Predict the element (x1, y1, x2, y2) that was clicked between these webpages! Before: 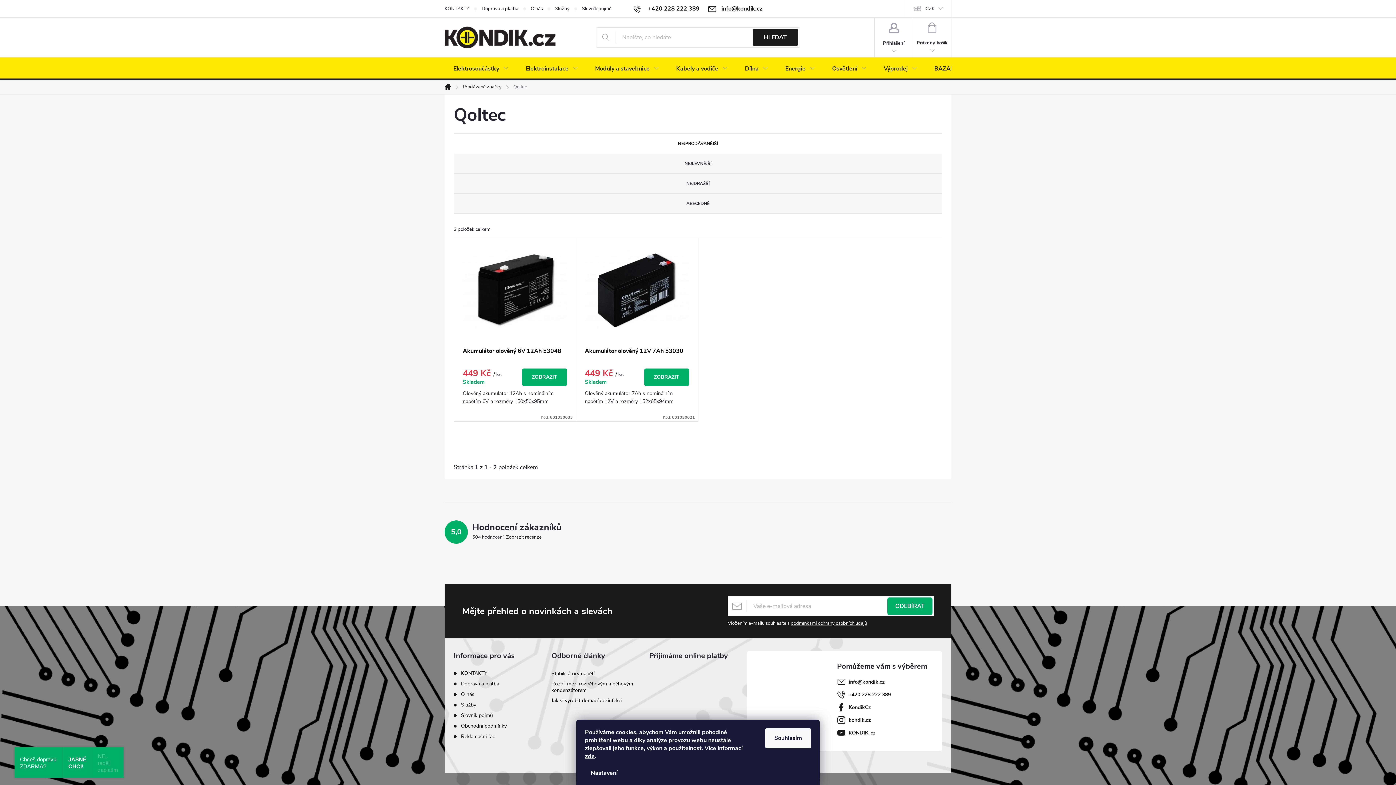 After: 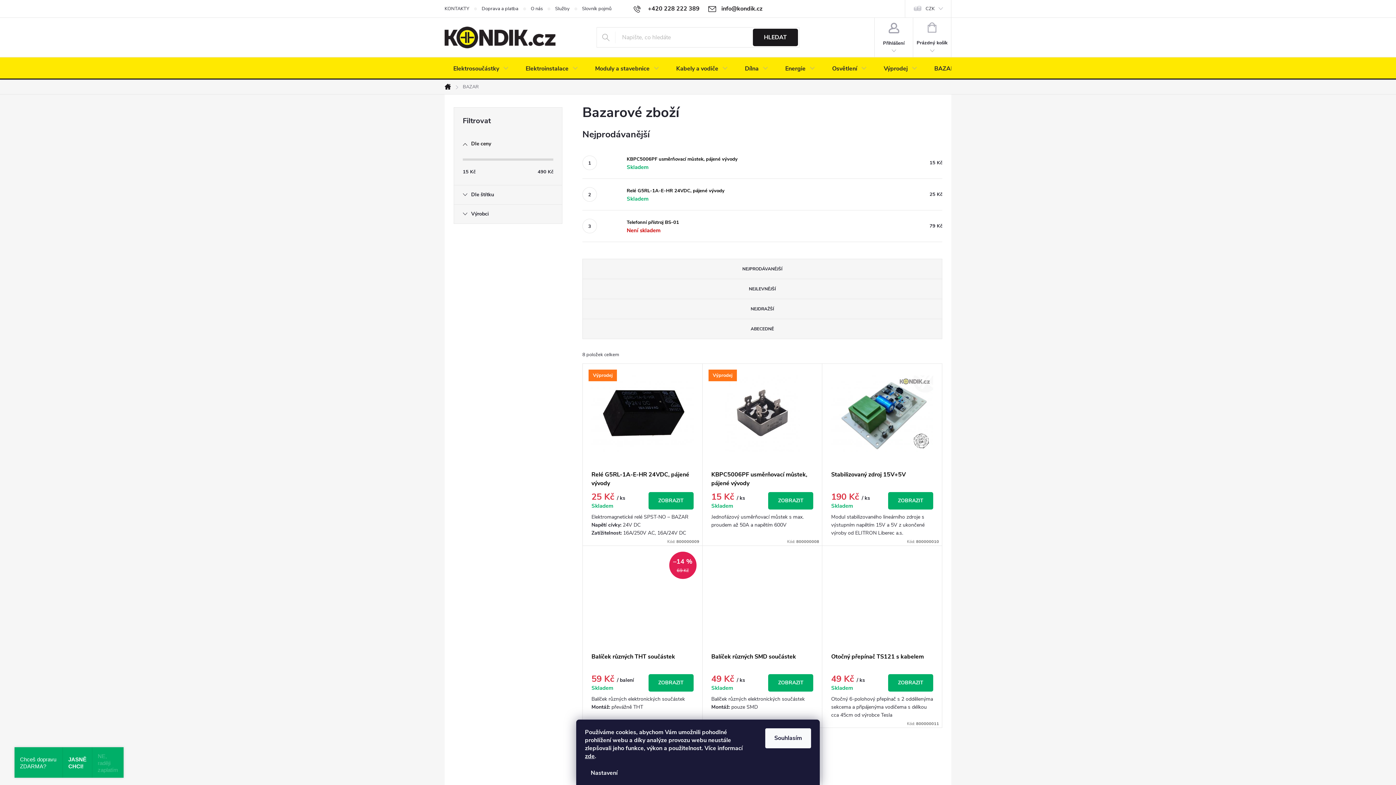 Action: label: BAZAR bbox: (925, 57, 963, 80)